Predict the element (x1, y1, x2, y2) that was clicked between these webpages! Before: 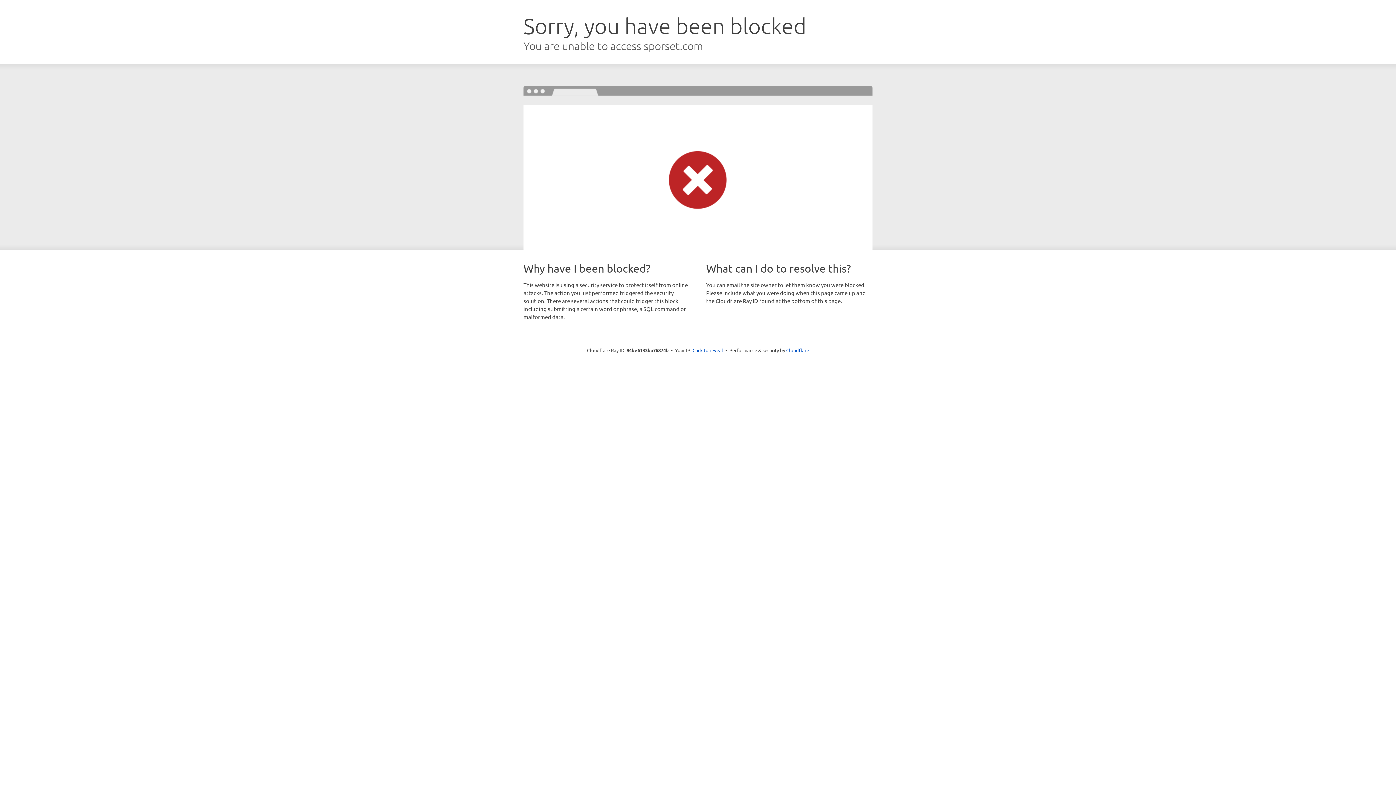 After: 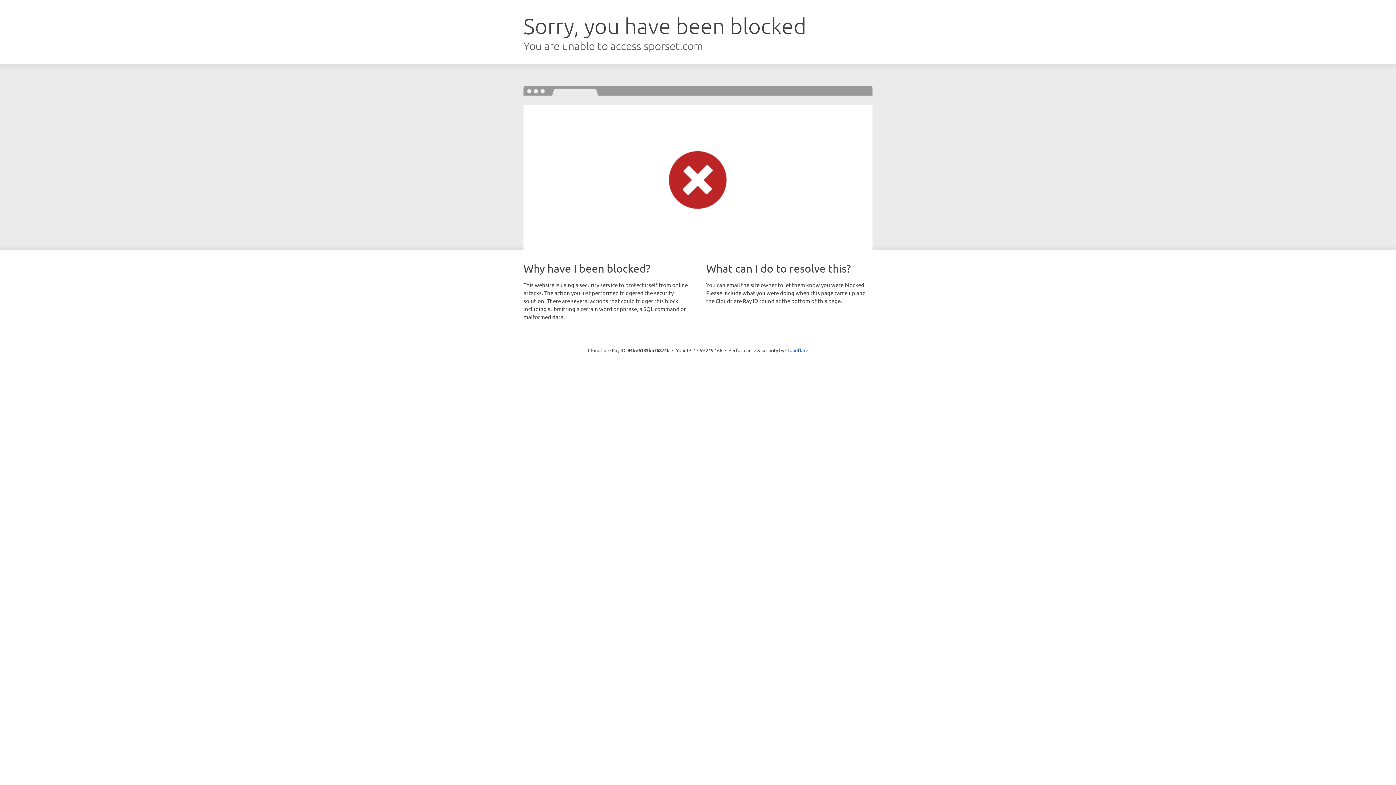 Action: label: Click to reveal bbox: (692, 346, 723, 353)